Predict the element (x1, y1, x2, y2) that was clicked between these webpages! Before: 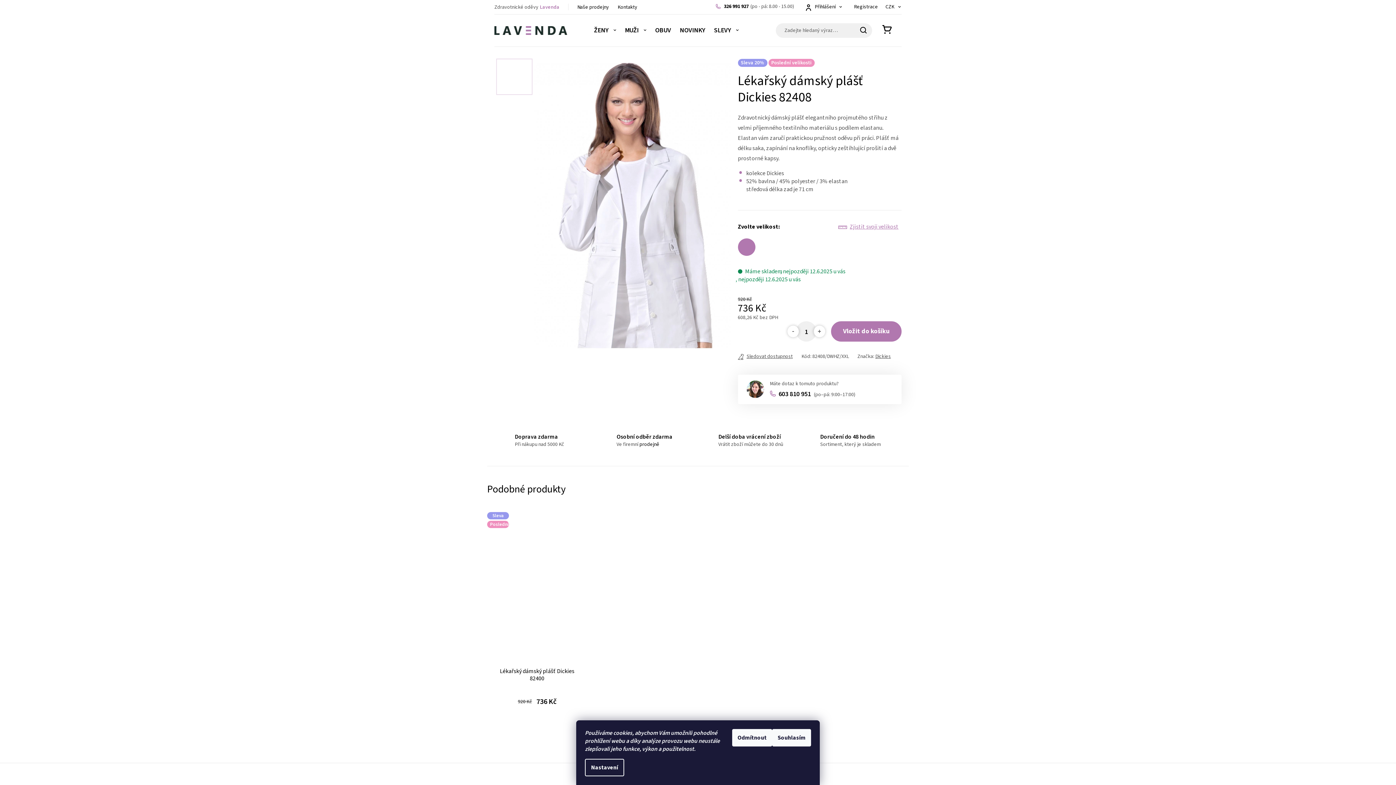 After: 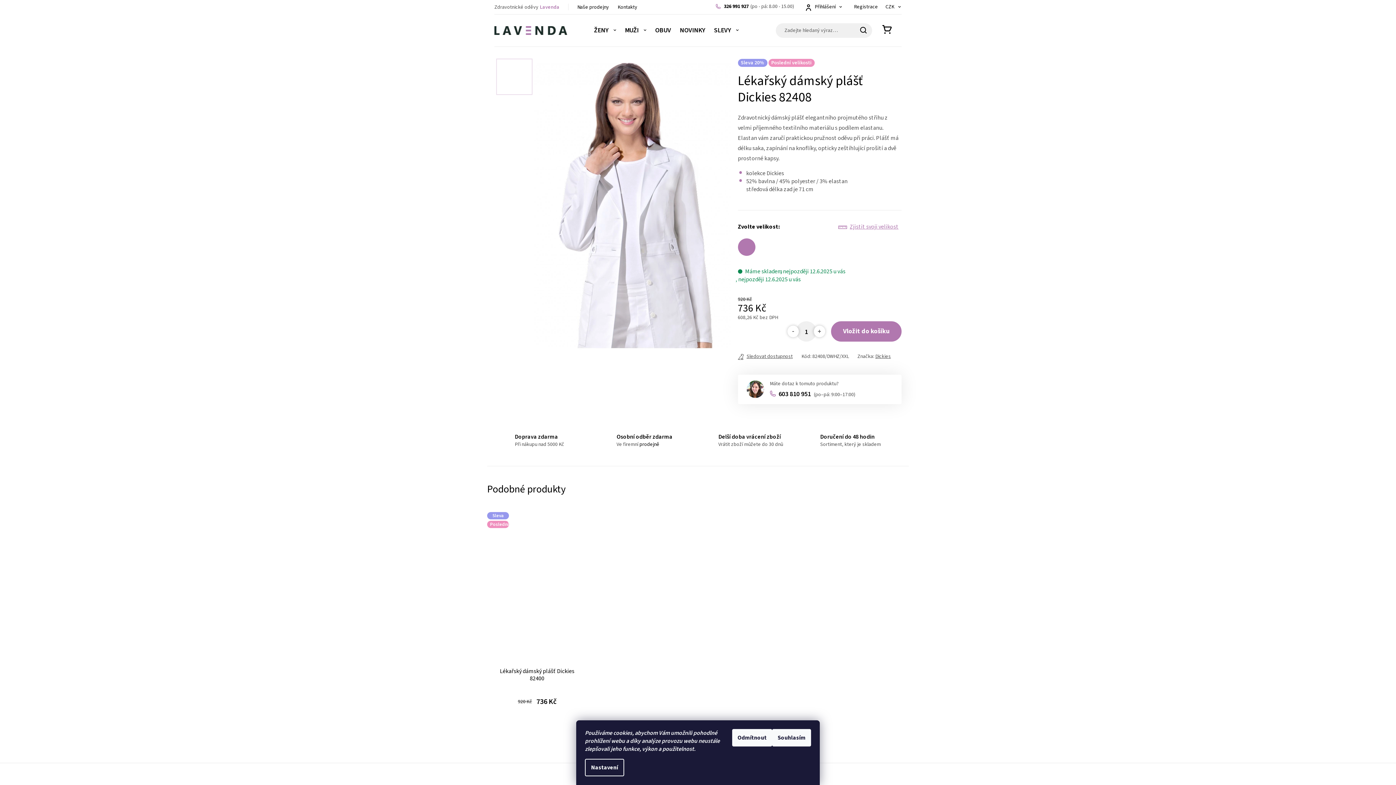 Action: label: MUŽI bbox: (620, 14, 650, 46)